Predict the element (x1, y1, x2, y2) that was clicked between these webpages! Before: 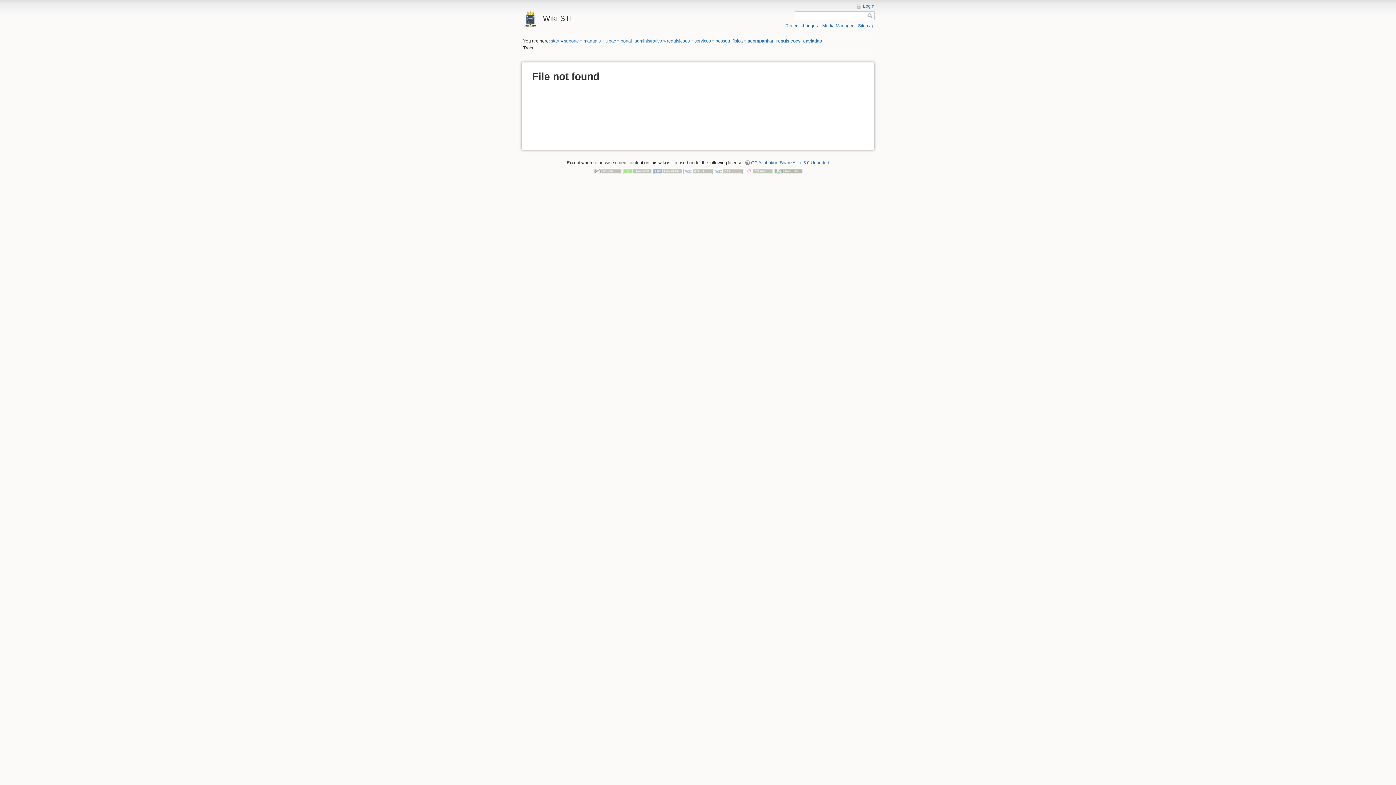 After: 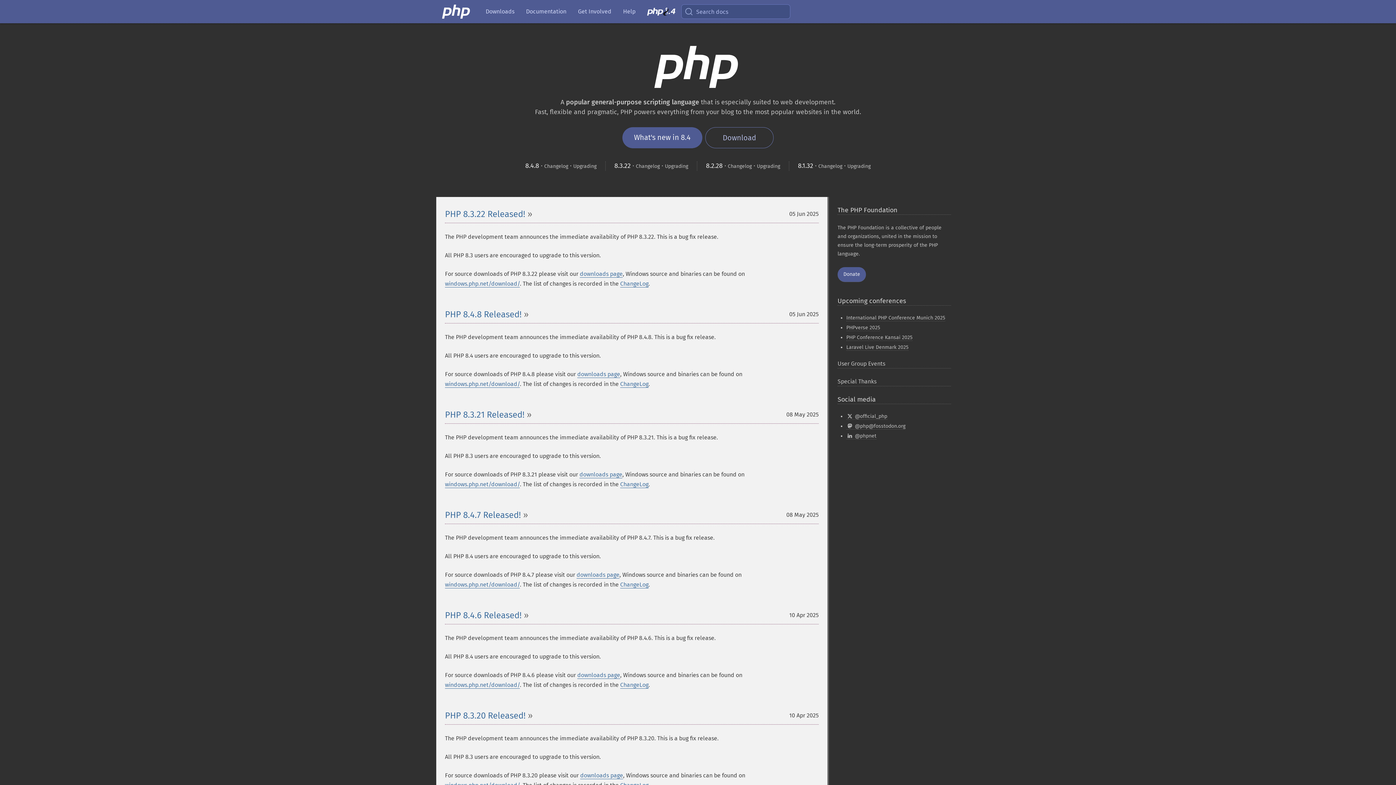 Action: bbox: (653, 168, 682, 173)